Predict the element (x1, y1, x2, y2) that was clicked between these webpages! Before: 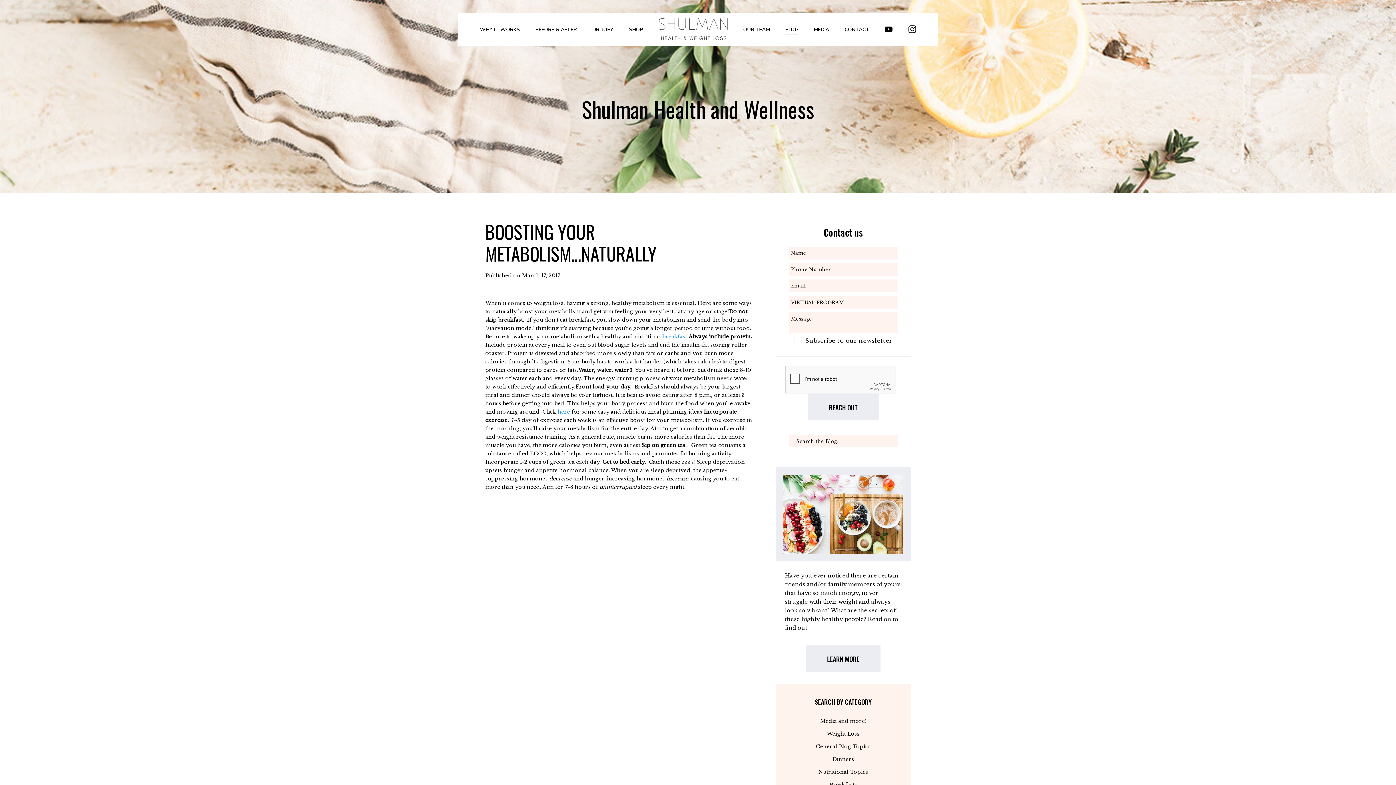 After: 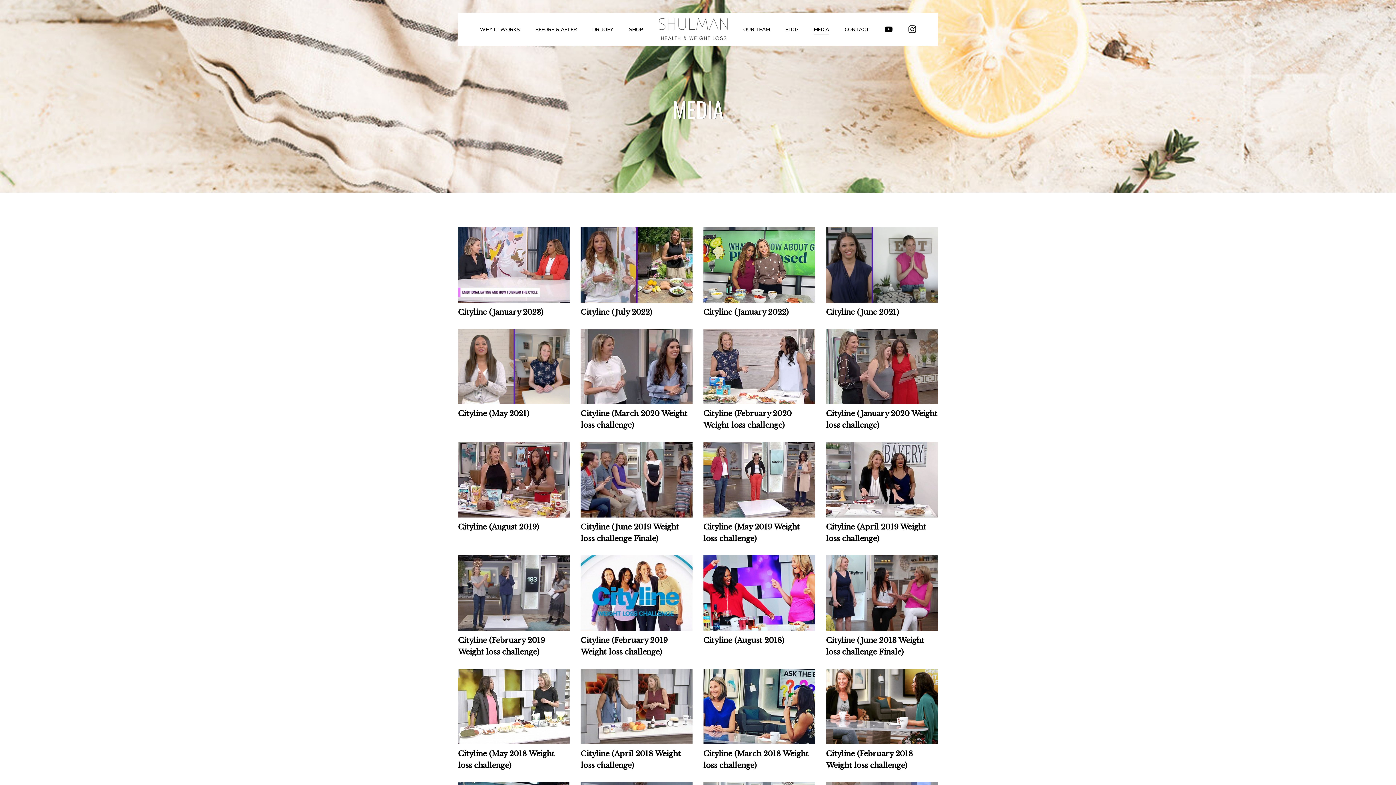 Action: label: MEDIA bbox: (807, 26, 835, 33)